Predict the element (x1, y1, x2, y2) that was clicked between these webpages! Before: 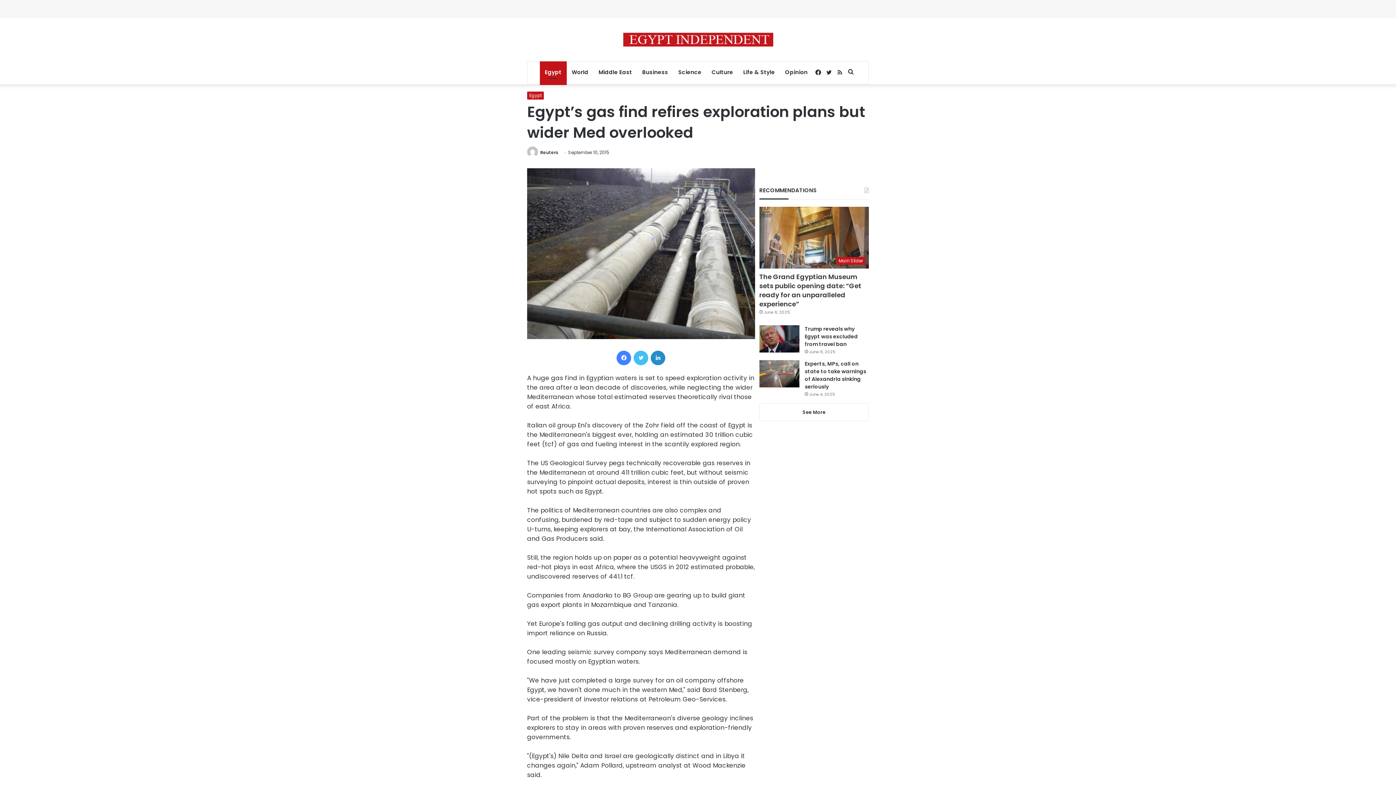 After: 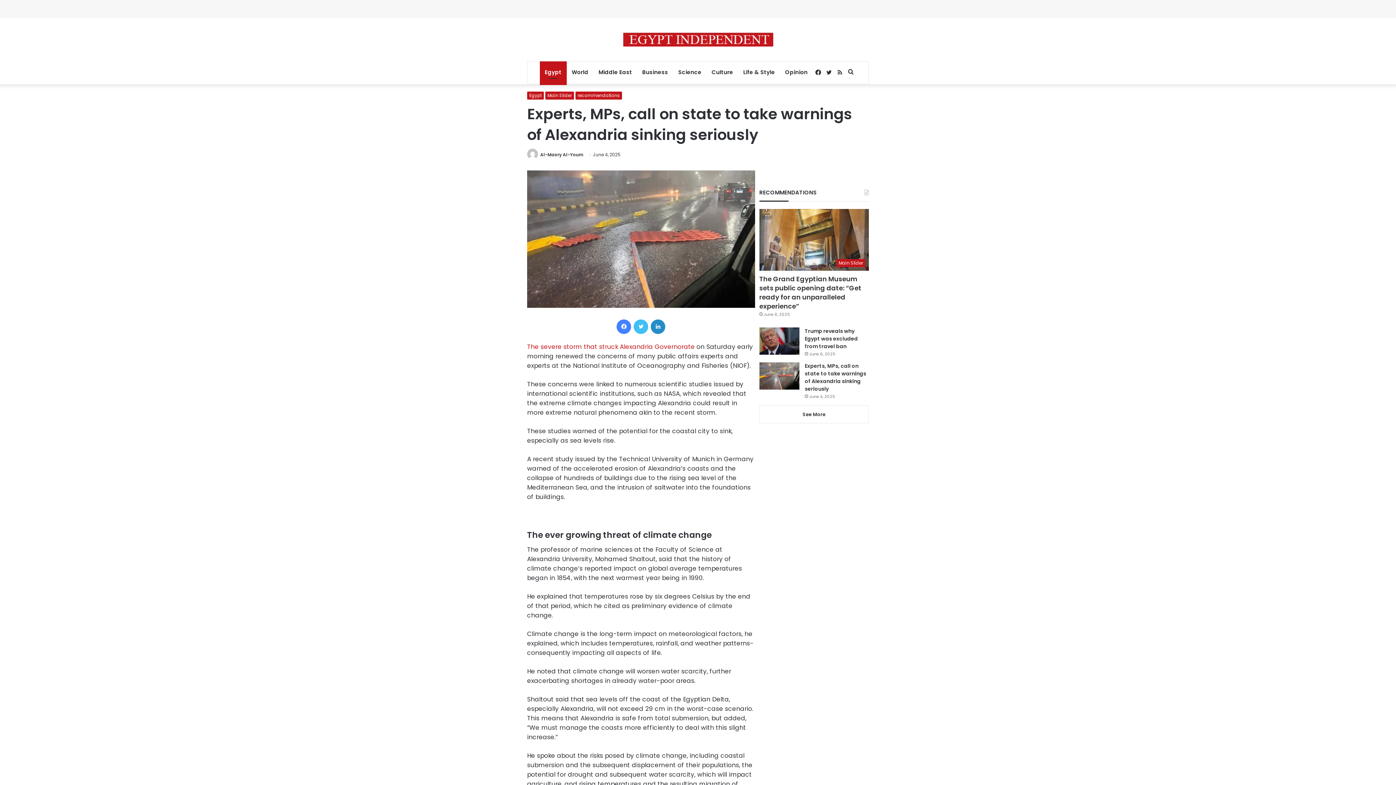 Action: bbox: (759, 360, 799, 387) label: Experts, MPs, call on state to take warnings of Alexandria sinking seriously